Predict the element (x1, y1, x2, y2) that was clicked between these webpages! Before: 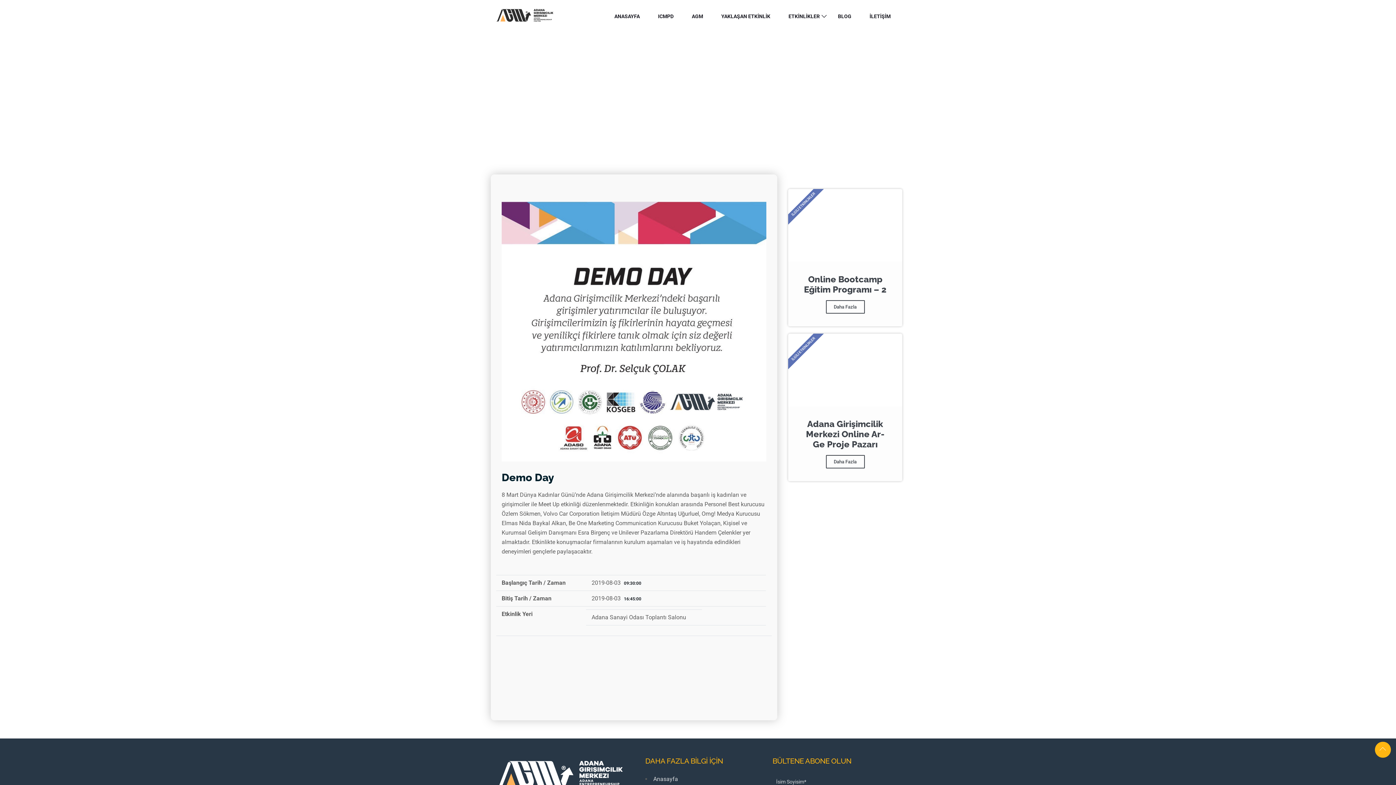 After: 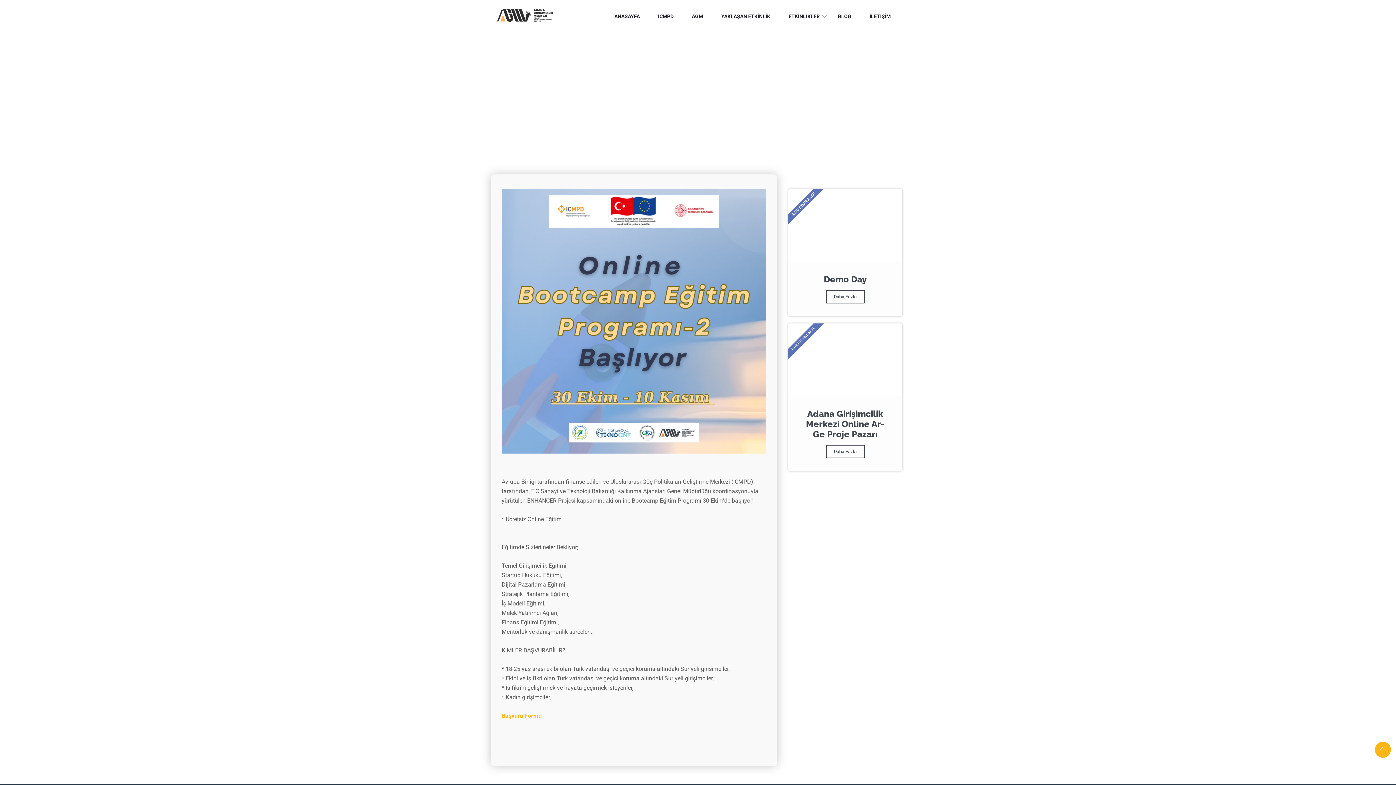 Action: bbox: (826, 300, 864, 313) label: Daha Fazla